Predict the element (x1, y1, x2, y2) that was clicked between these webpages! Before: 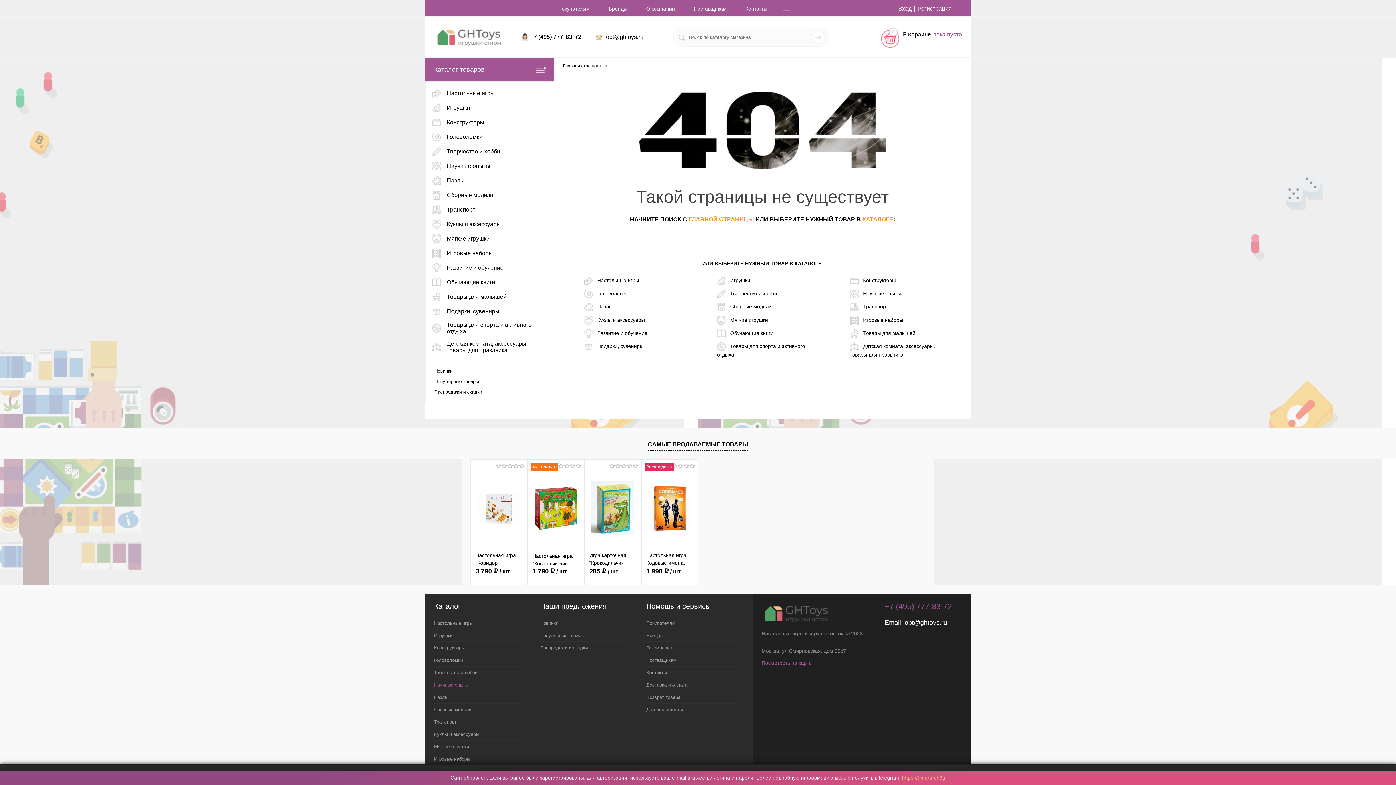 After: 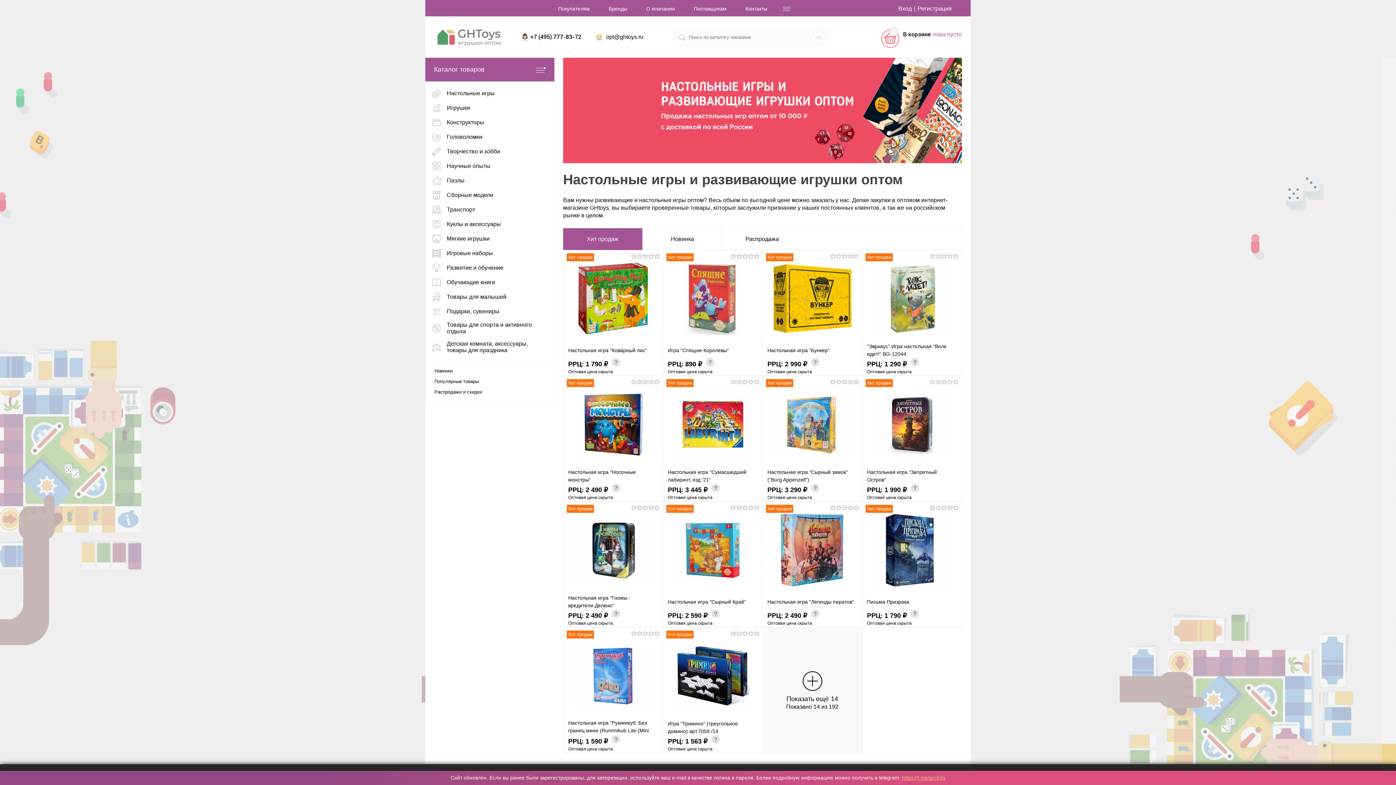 Action: bbox: (434, 16, 517, 57)